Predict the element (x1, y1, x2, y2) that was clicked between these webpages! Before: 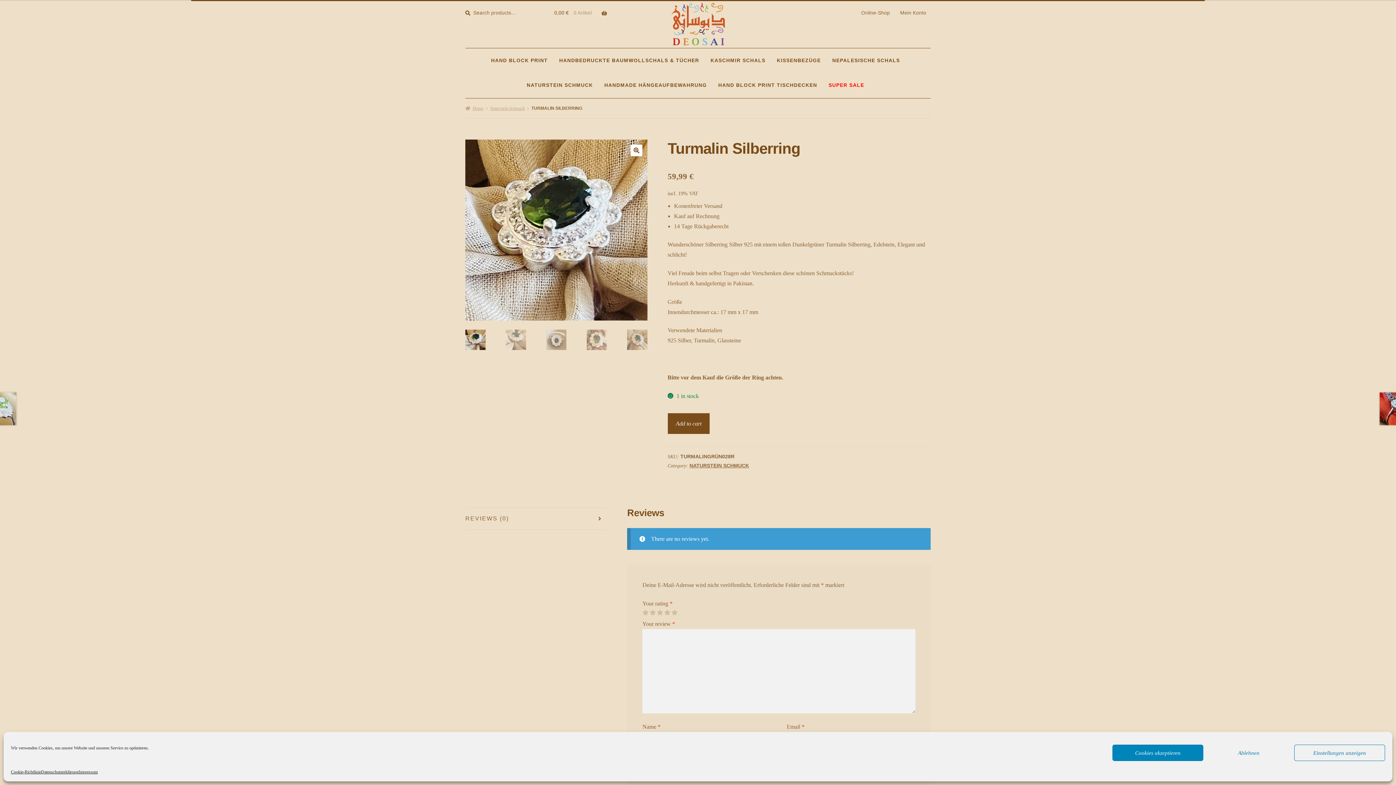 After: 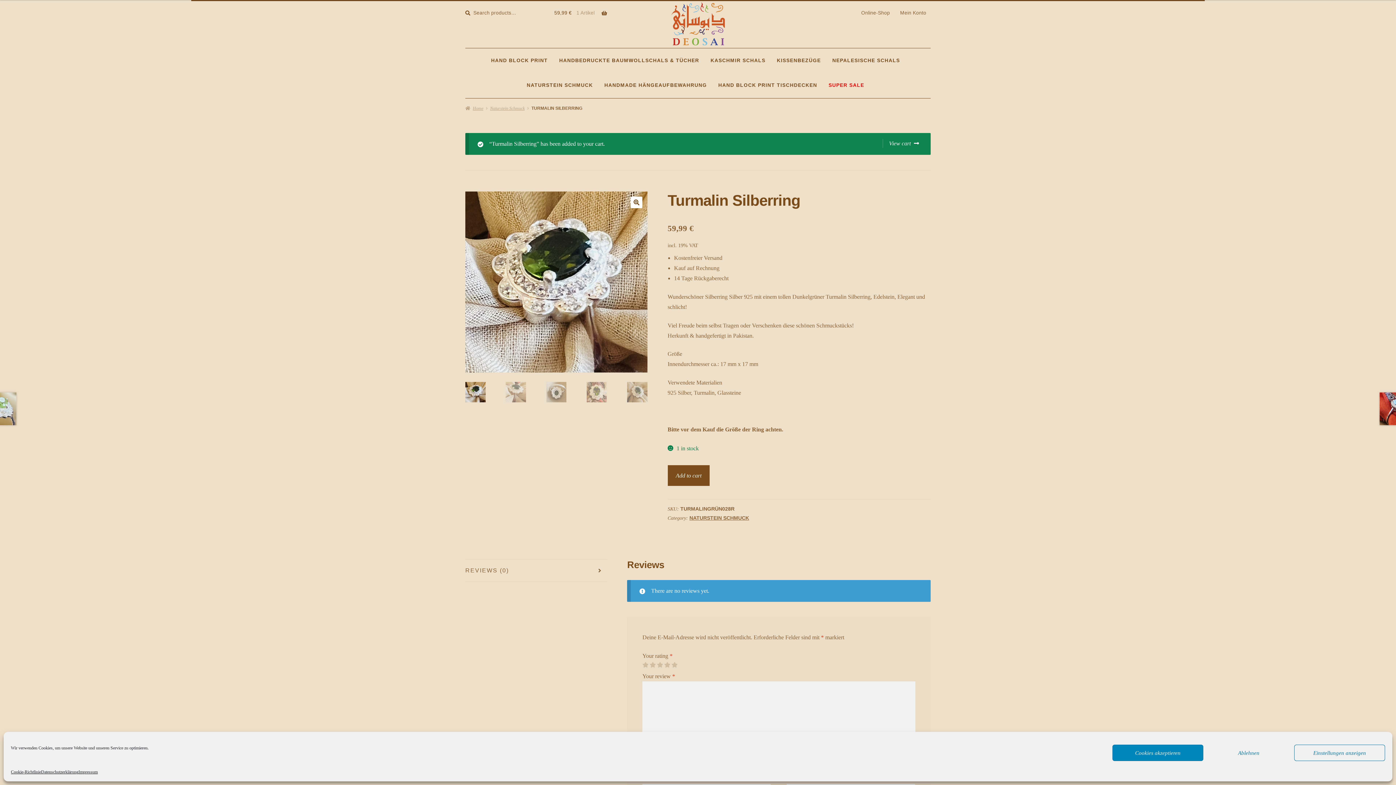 Action: label: Add to cart bbox: (667, 413, 709, 434)